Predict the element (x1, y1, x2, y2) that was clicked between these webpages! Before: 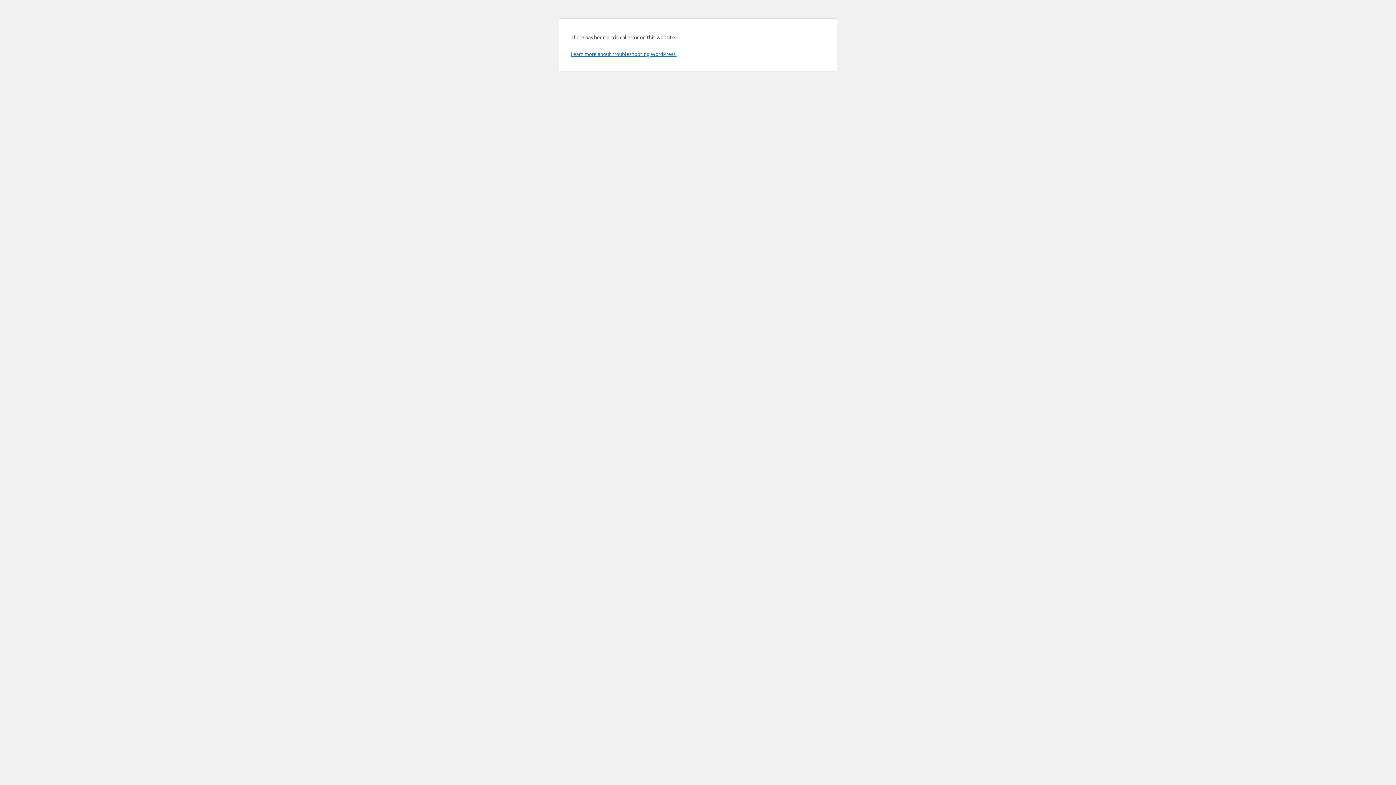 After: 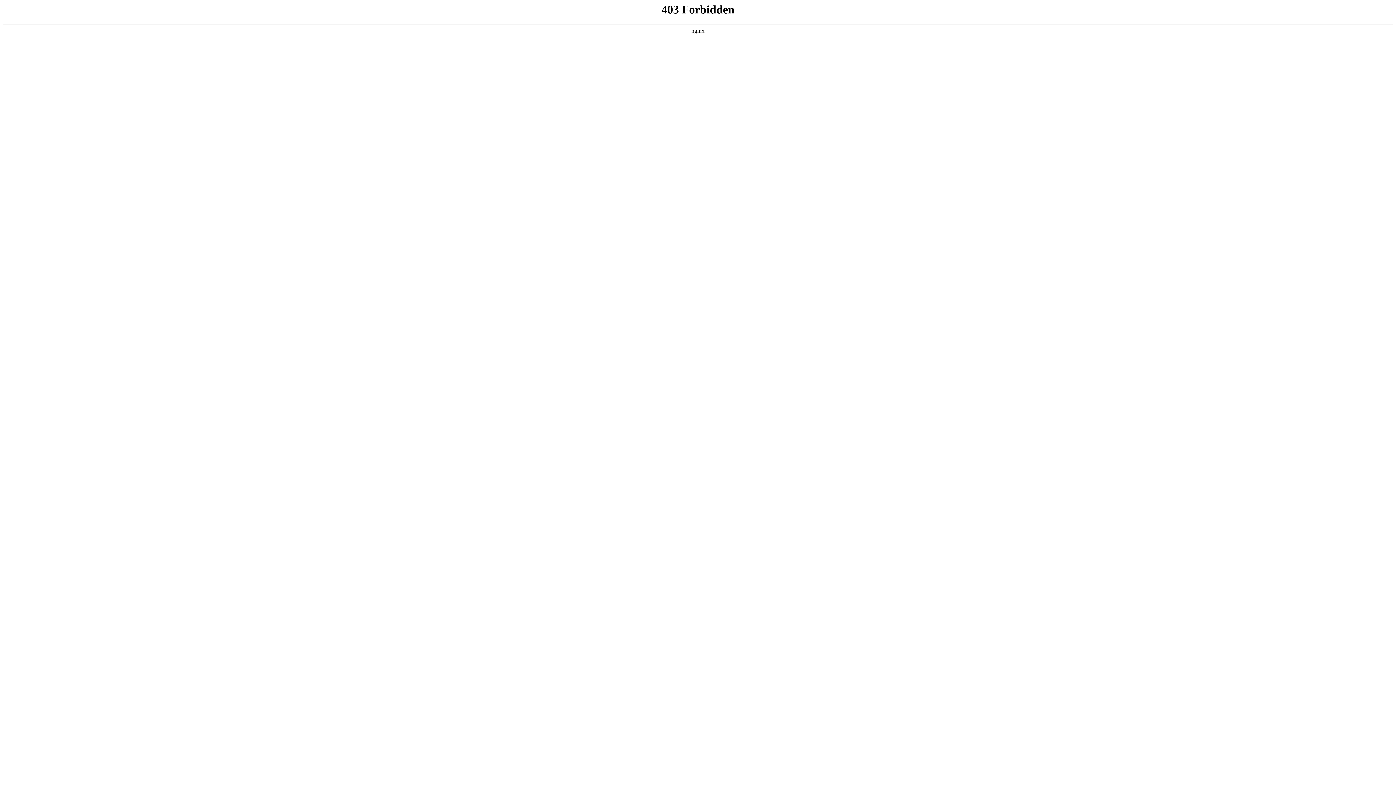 Action: label: Learn more about troubleshooting WordPress. bbox: (570, 50, 676, 57)